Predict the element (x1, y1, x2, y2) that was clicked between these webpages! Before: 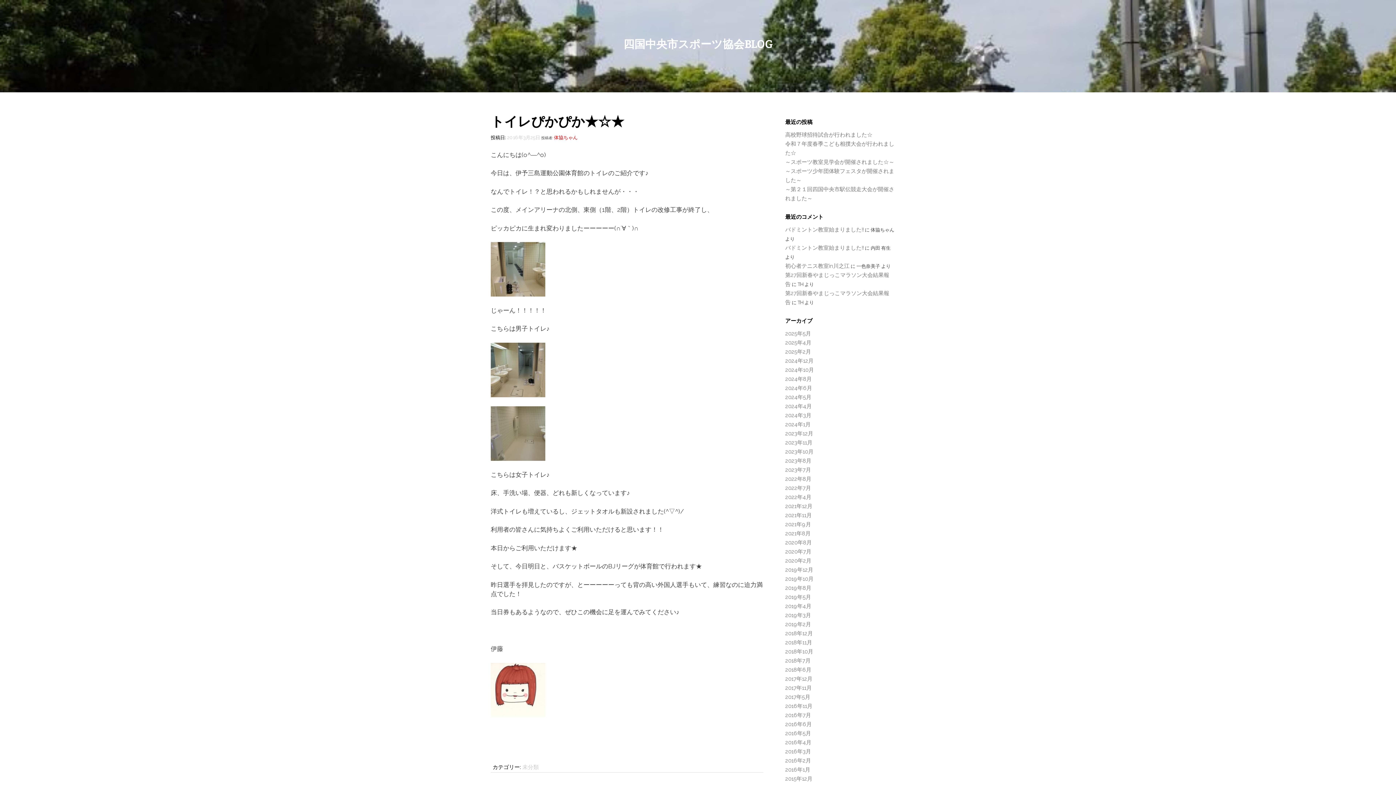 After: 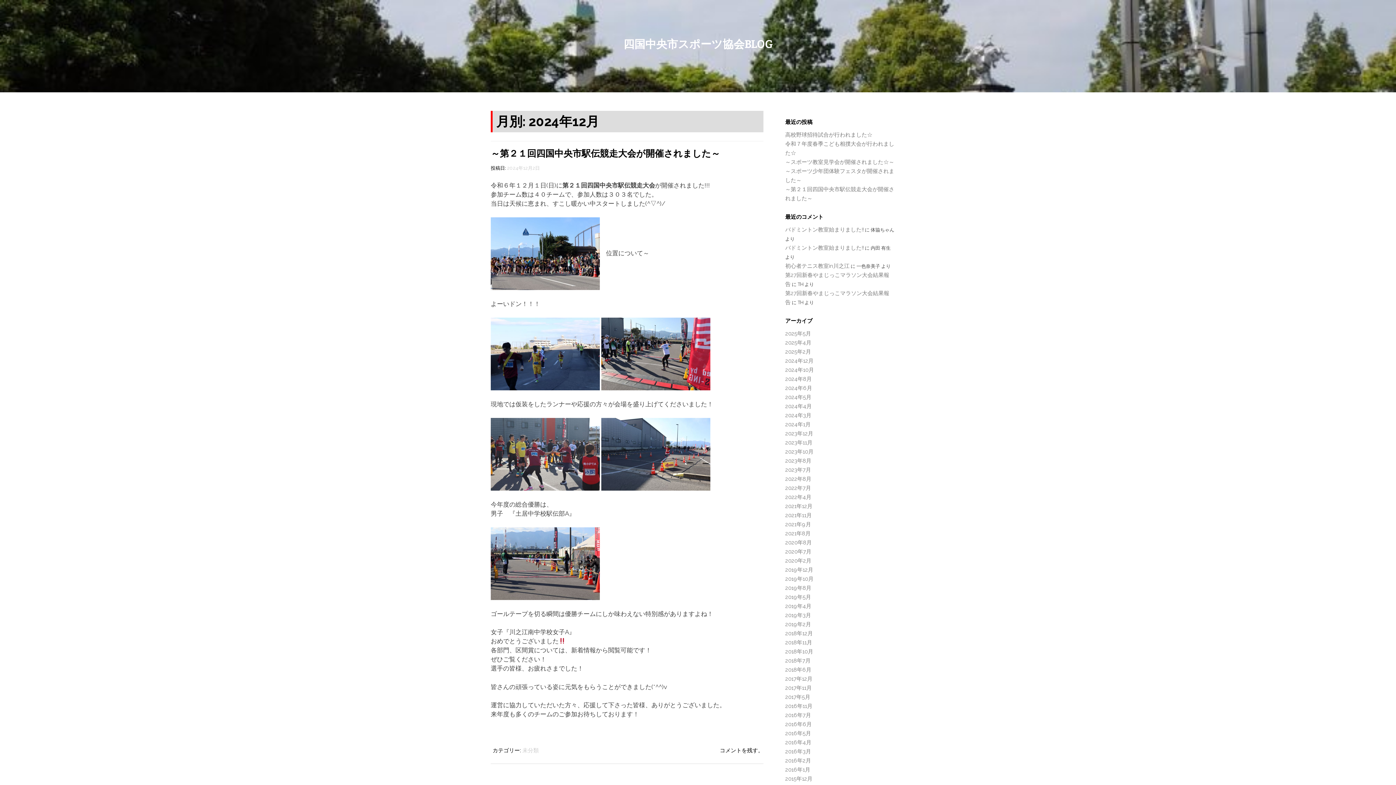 Action: bbox: (785, 357, 813, 364) label: 2024年12月